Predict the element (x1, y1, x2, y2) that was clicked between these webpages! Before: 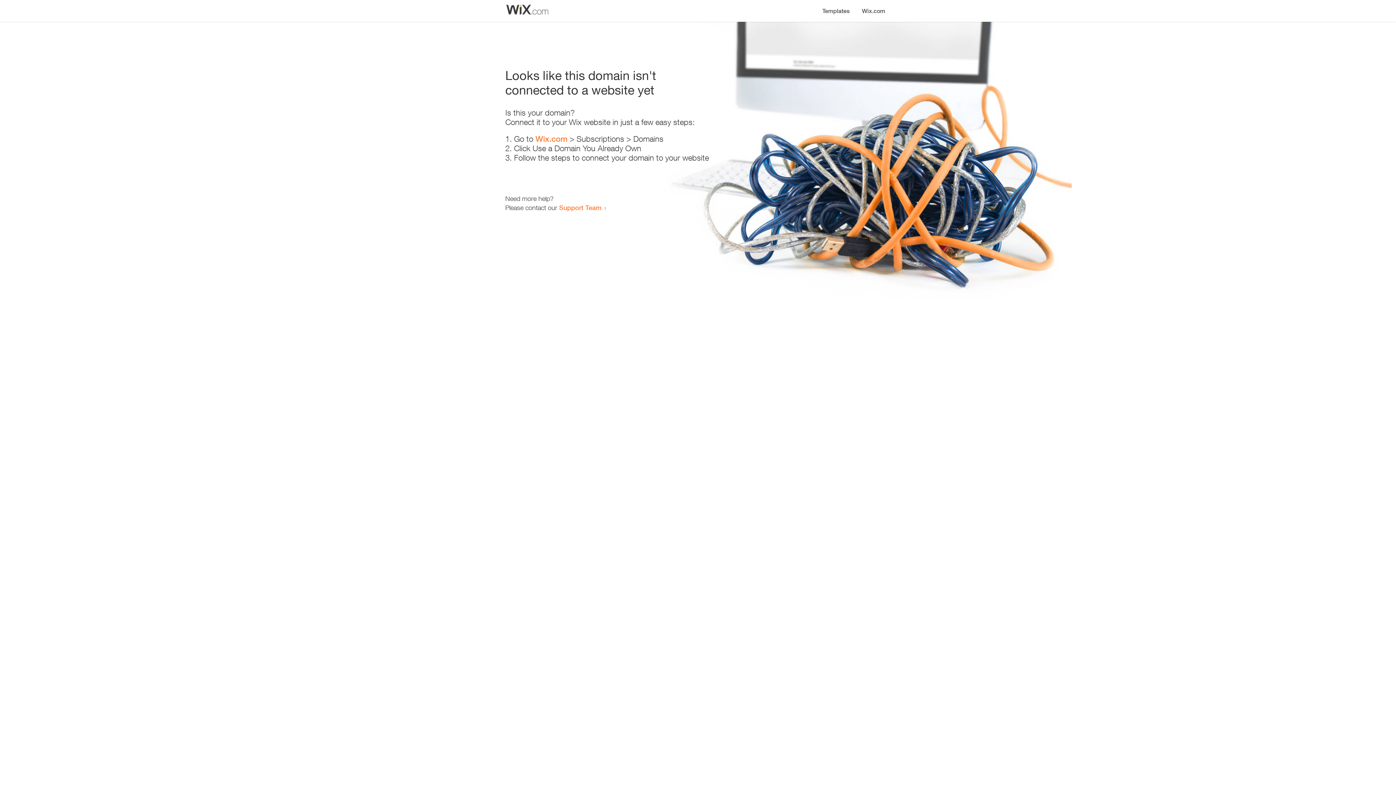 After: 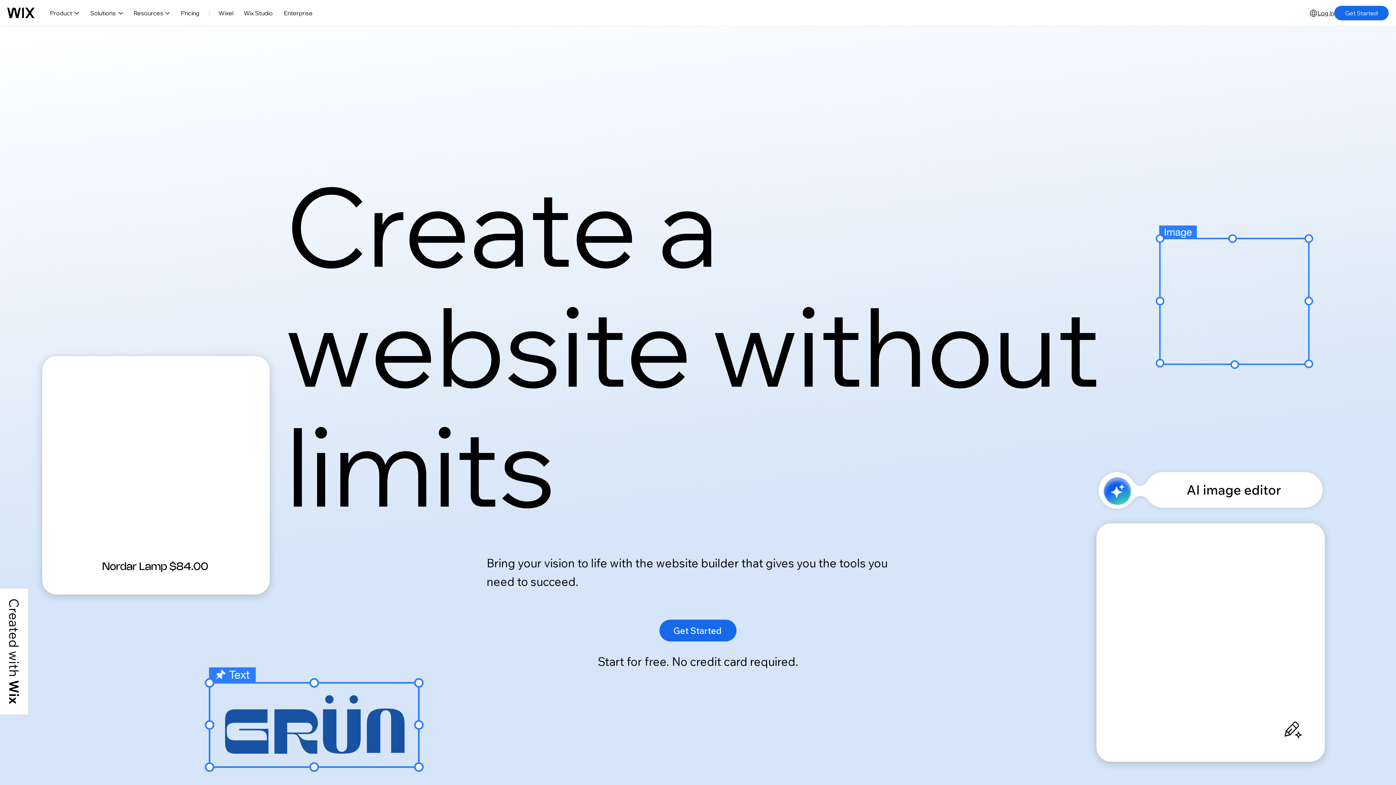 Action: label: Wix.com bbox: (856, 0, 890, 14)